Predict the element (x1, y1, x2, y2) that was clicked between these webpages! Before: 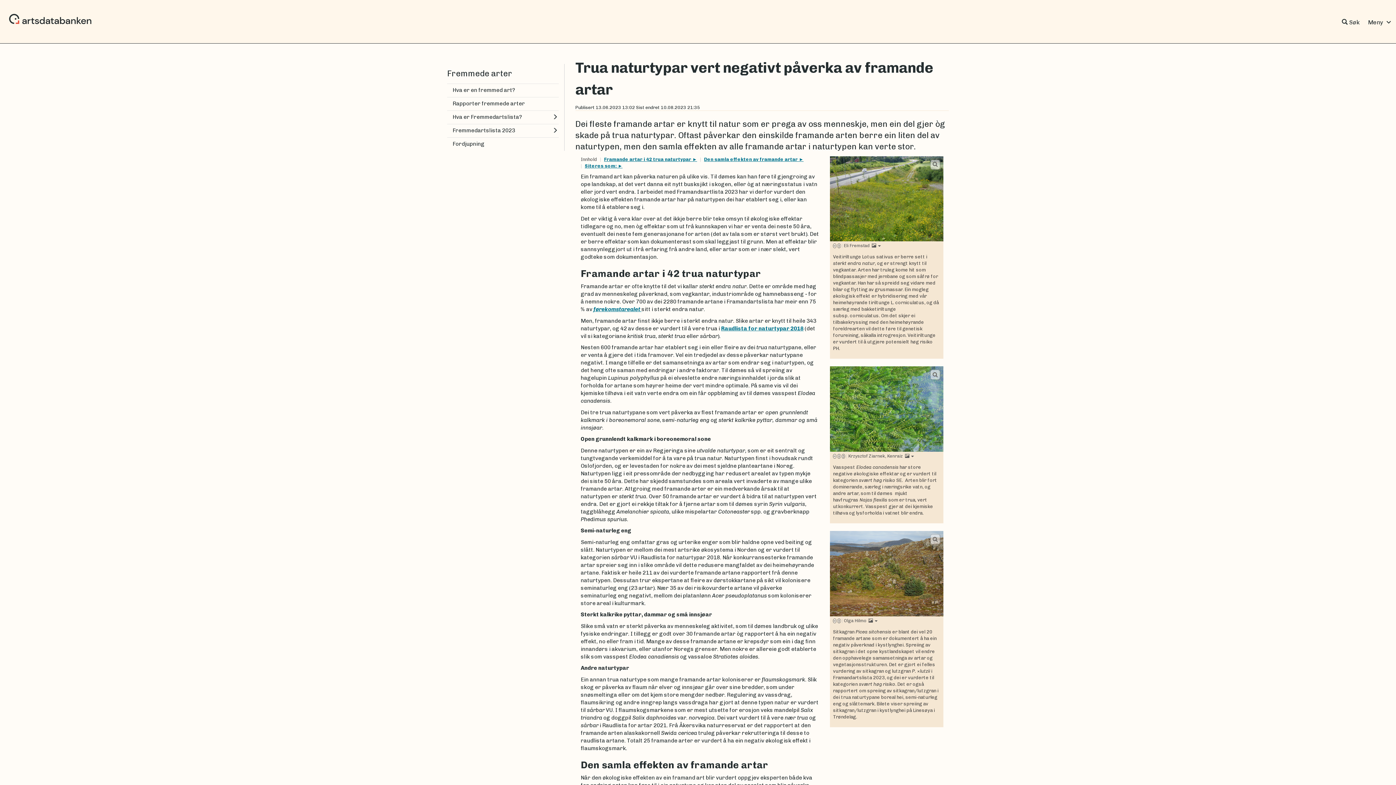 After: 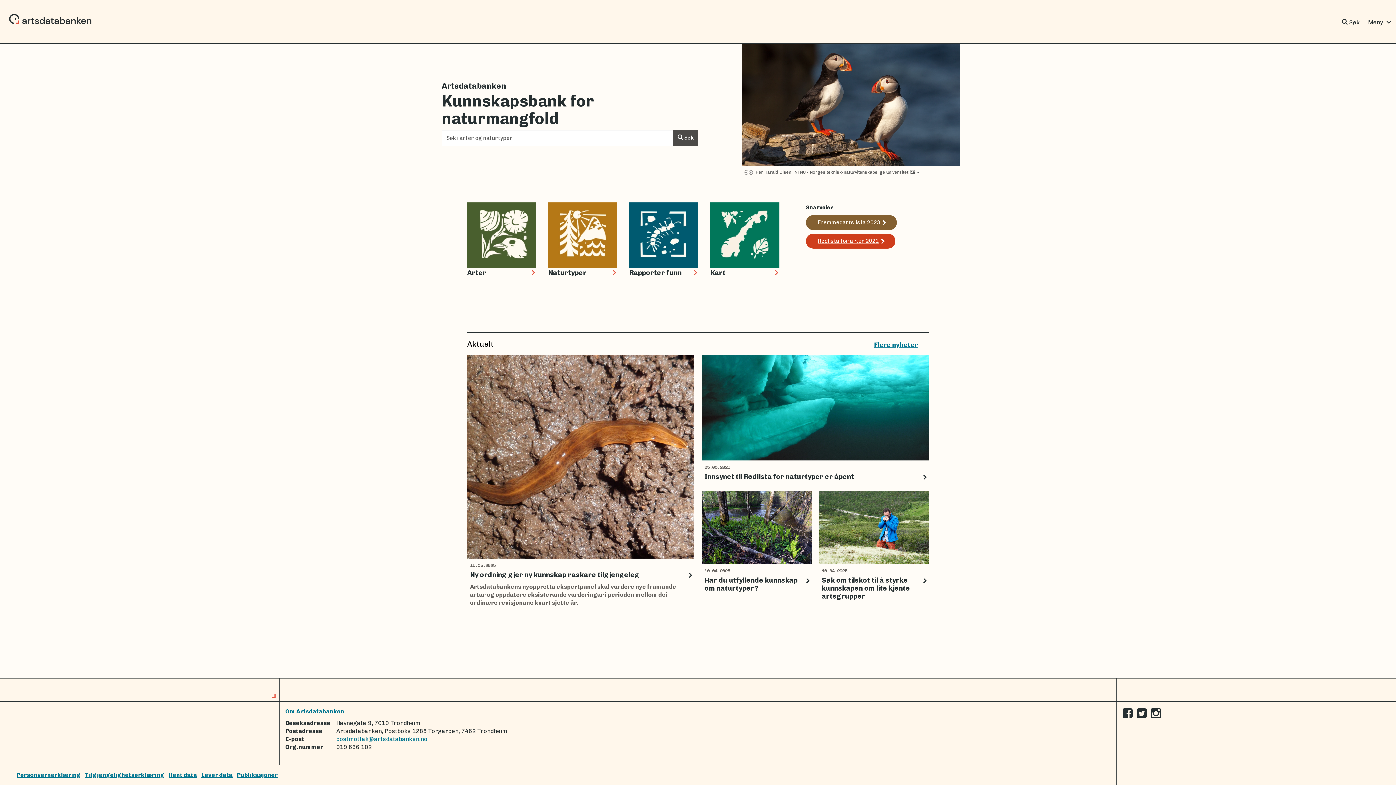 Action: bbox: (0, 0, 101, 43)